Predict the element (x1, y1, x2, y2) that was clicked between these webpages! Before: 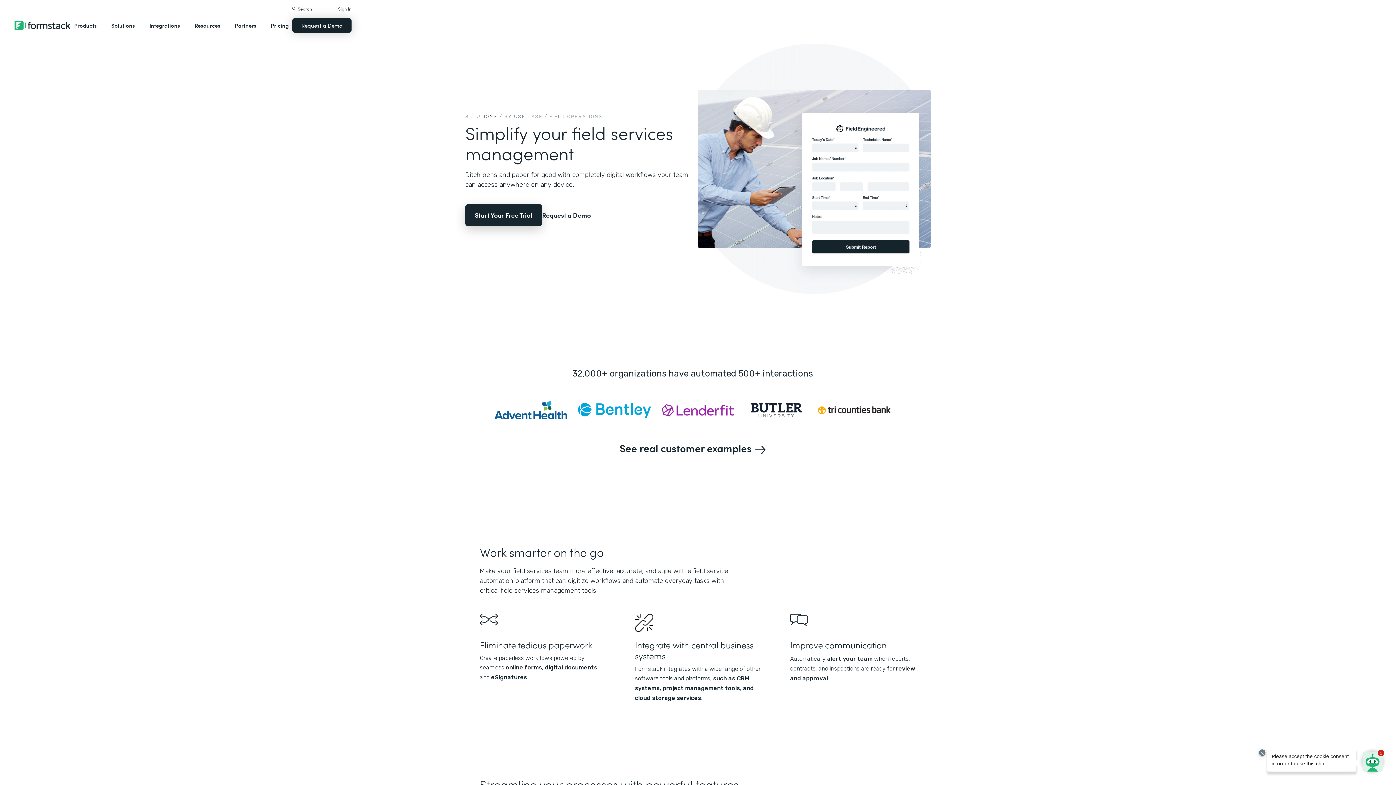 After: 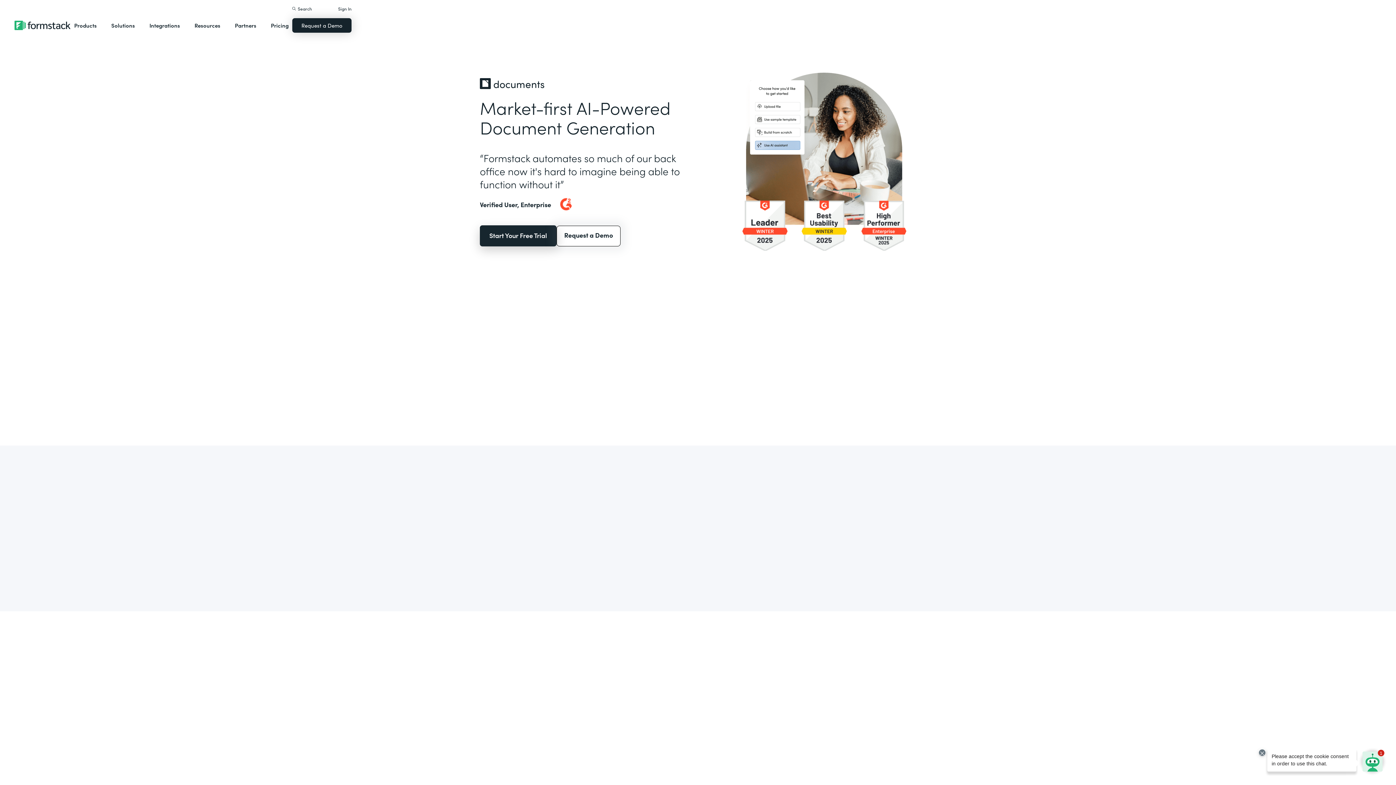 Action: label: digital documents bbox: (545, 664, 597, 671)